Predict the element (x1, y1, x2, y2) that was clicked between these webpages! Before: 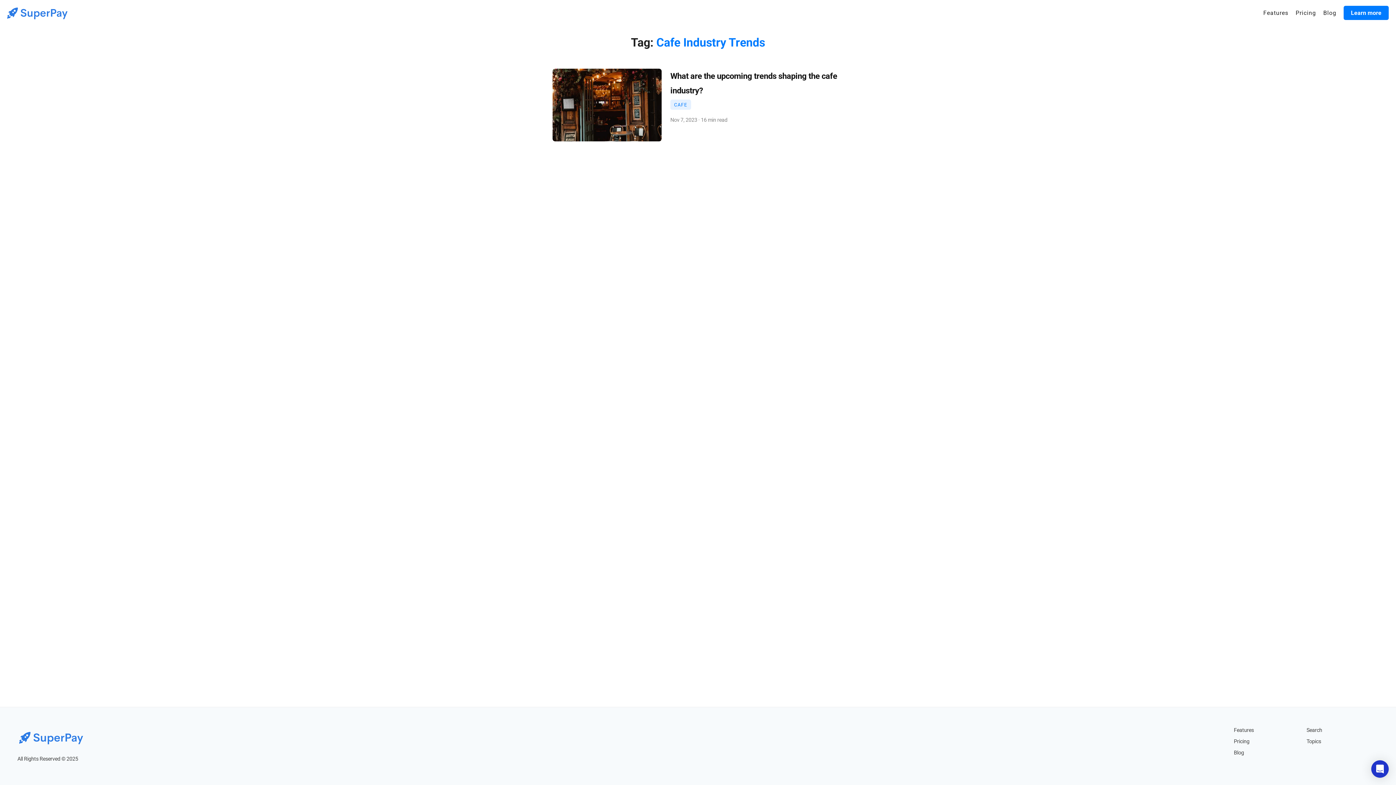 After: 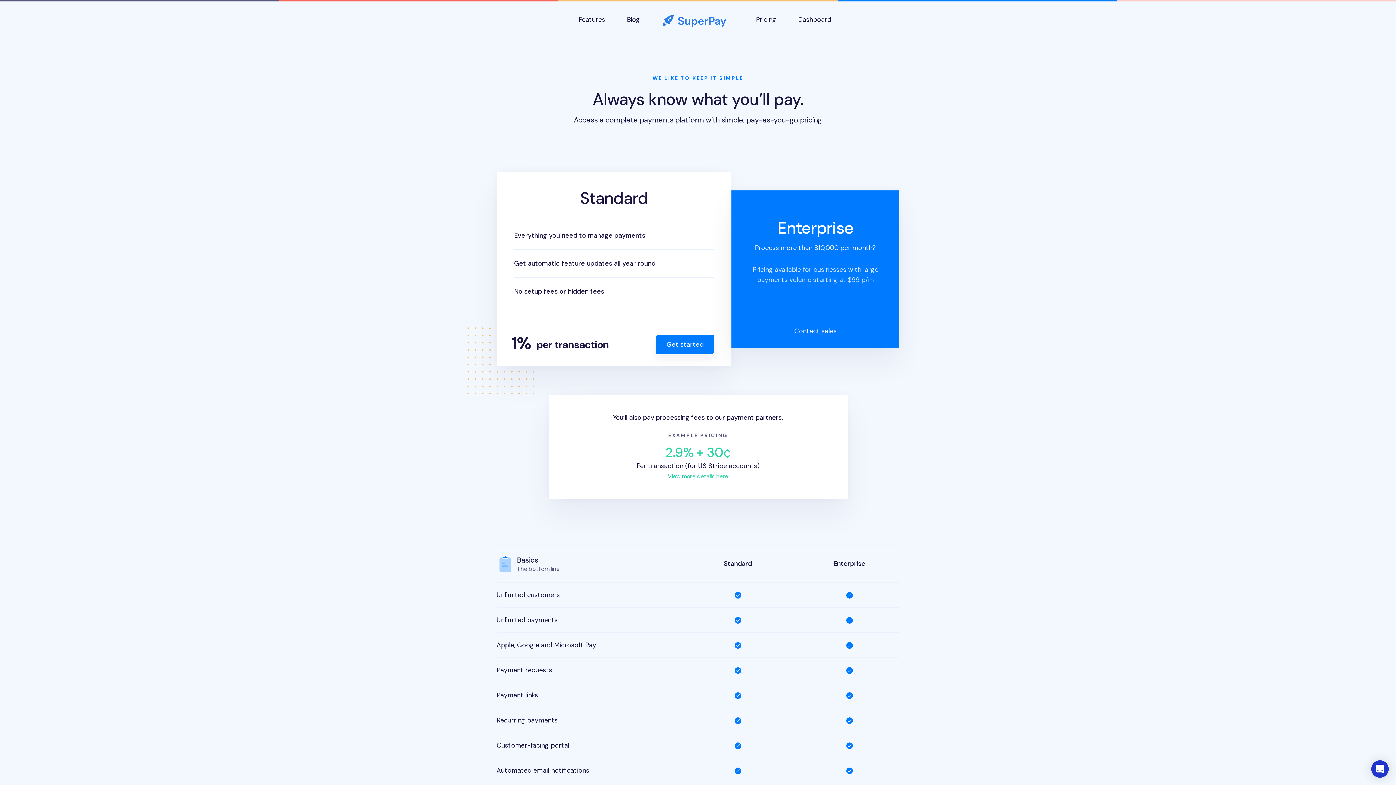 Action: bbox: (1234, 738, 1249, 745) label: Pricing